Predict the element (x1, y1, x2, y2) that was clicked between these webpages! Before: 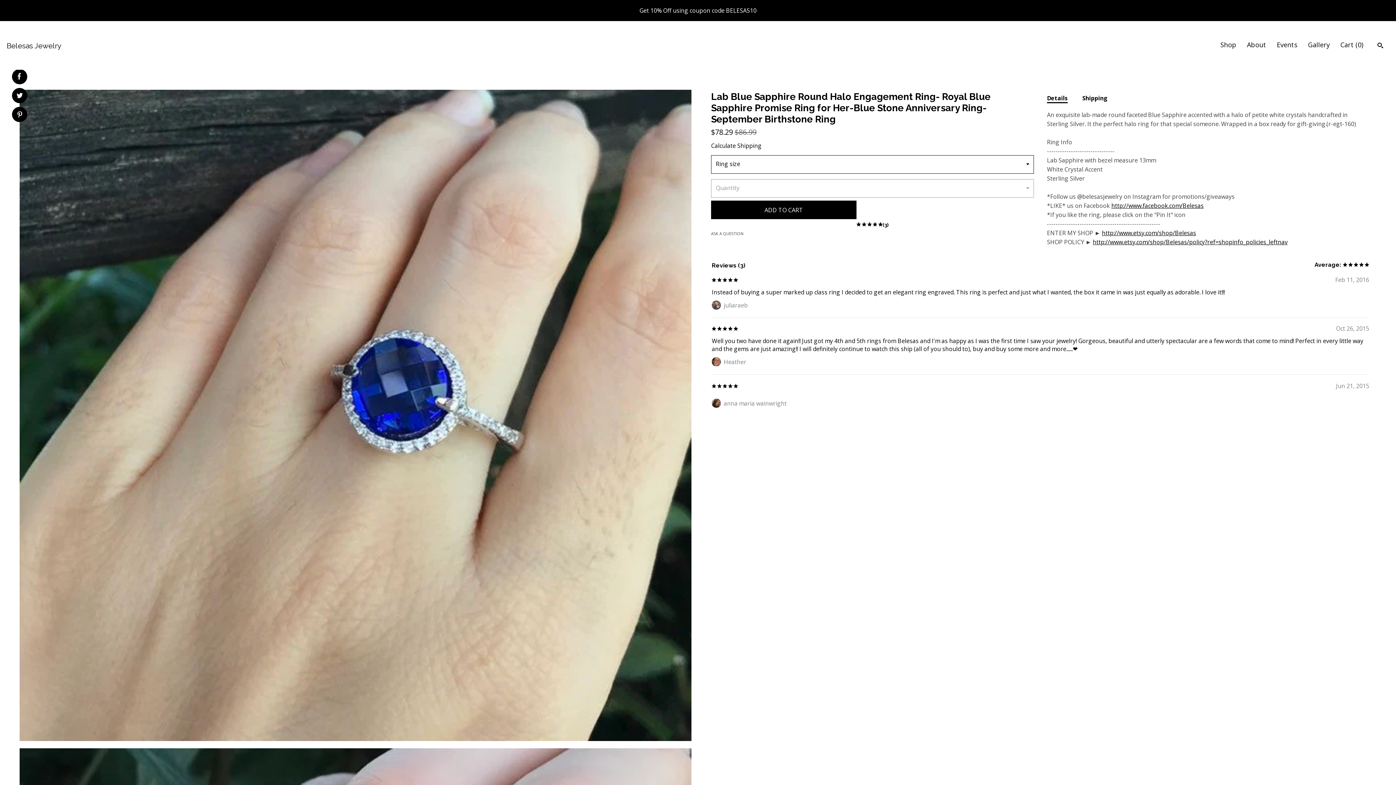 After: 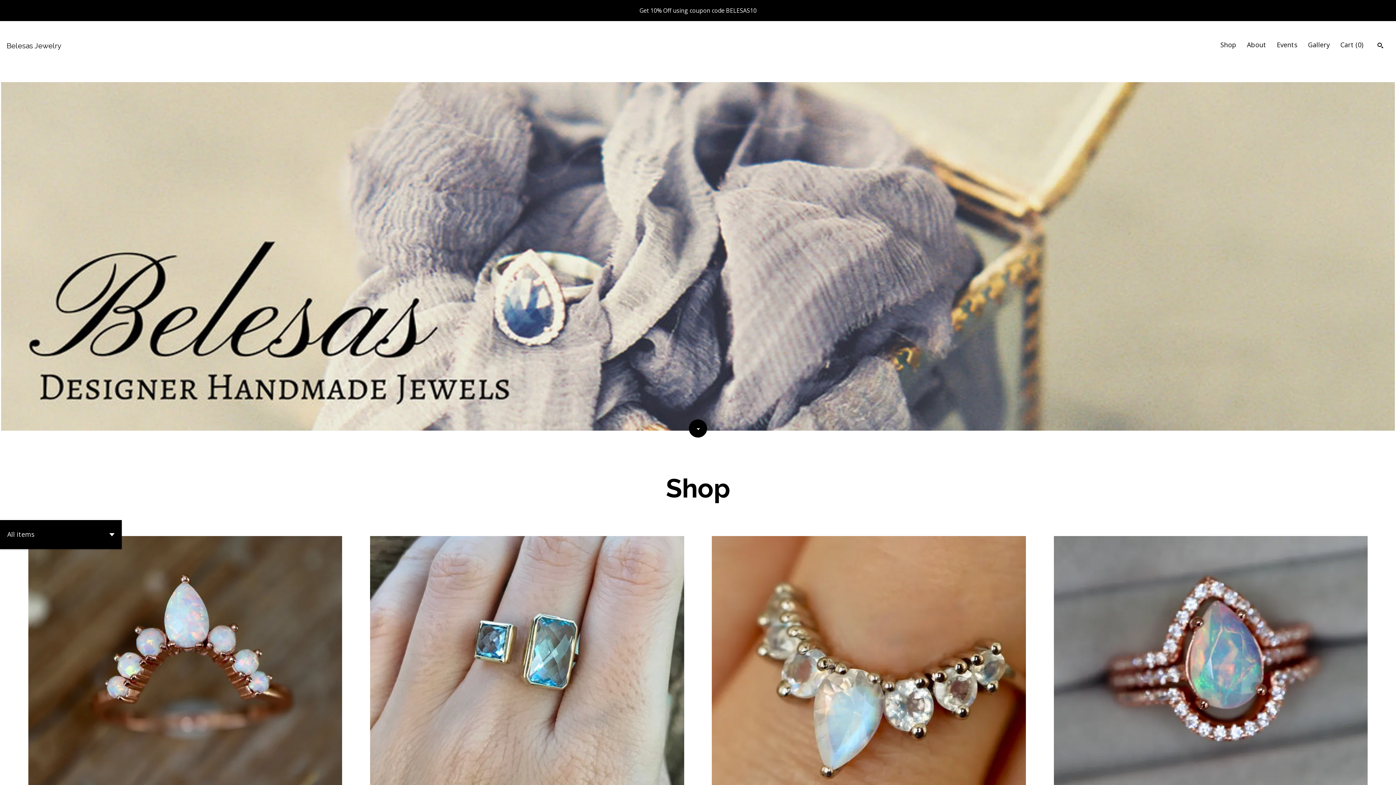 Action: label: Get 10% Off using coupon code BELESAS10 bbox: (0, 0, 1396, 21)